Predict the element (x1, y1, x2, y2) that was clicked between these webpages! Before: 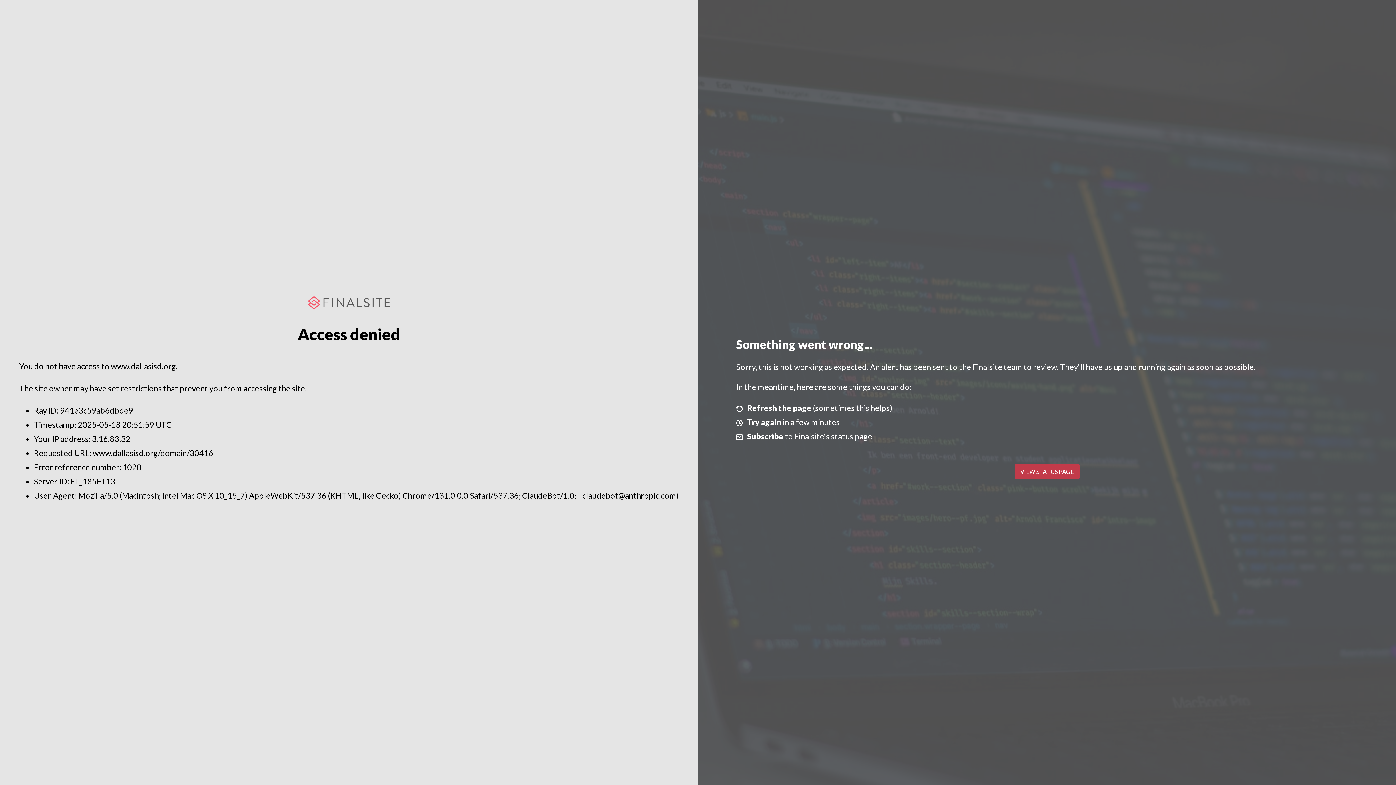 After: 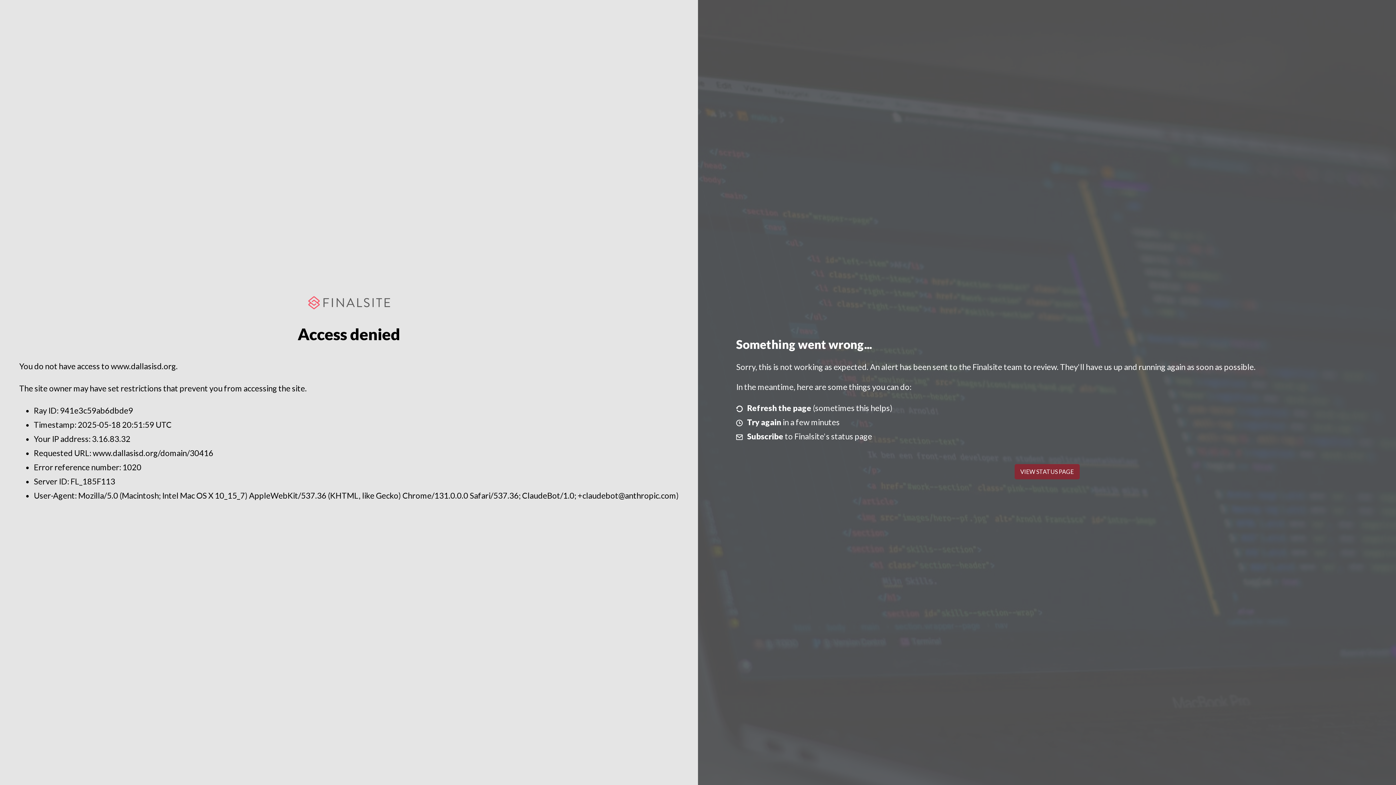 Action: label: VIEW STATUS PAGE bbox: (1014, 464, 1079, 479)